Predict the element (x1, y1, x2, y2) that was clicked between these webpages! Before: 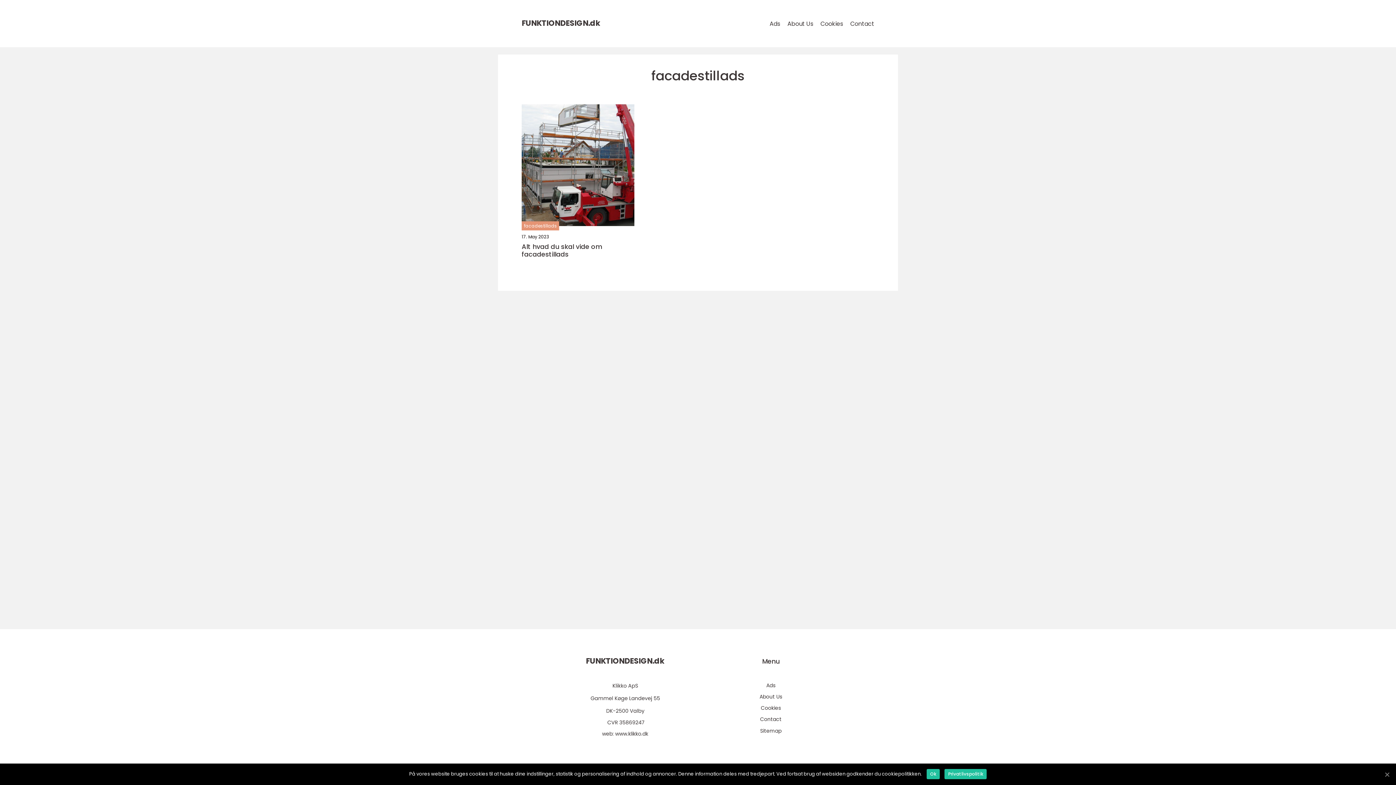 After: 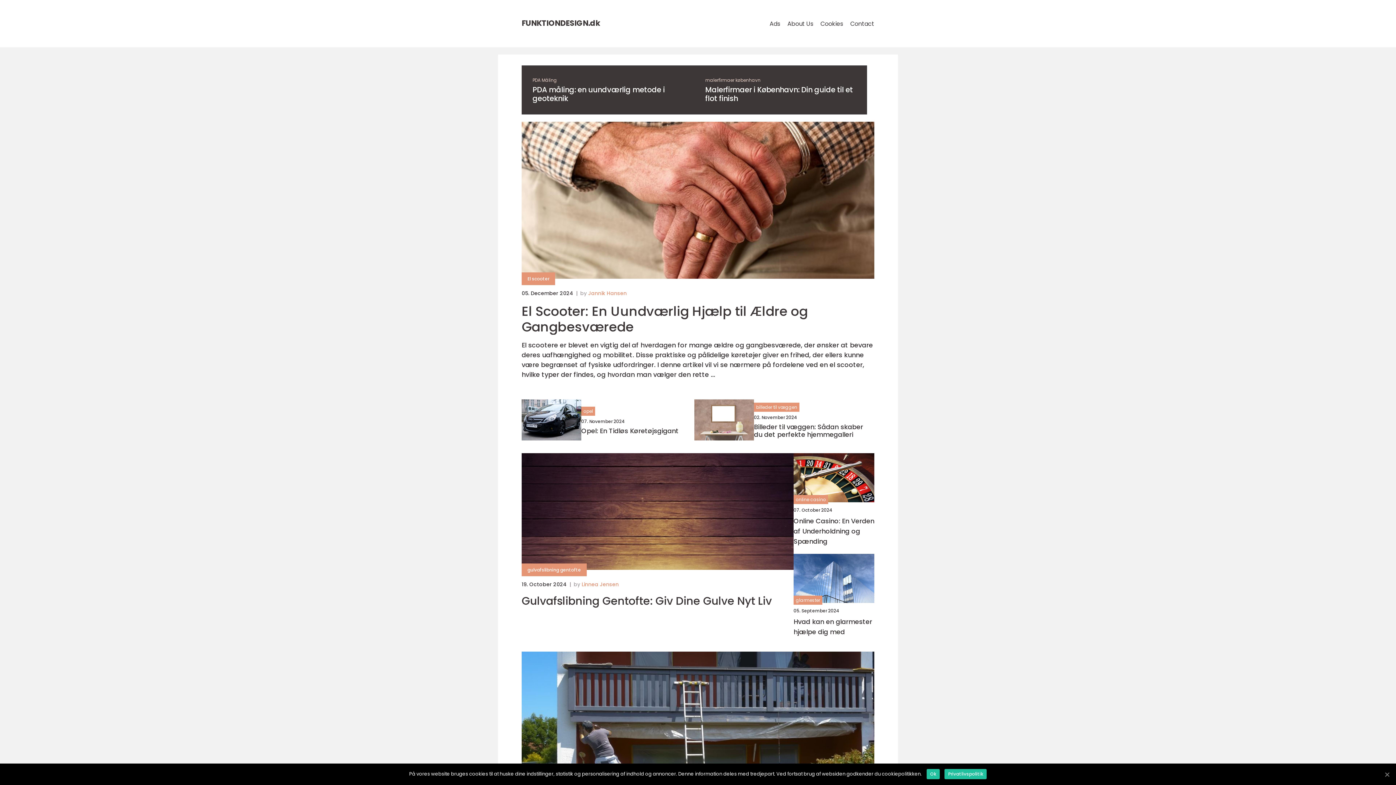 Action: bbox: (586, 657, 664, 668) label: FUNKTIONDESIGN.dk